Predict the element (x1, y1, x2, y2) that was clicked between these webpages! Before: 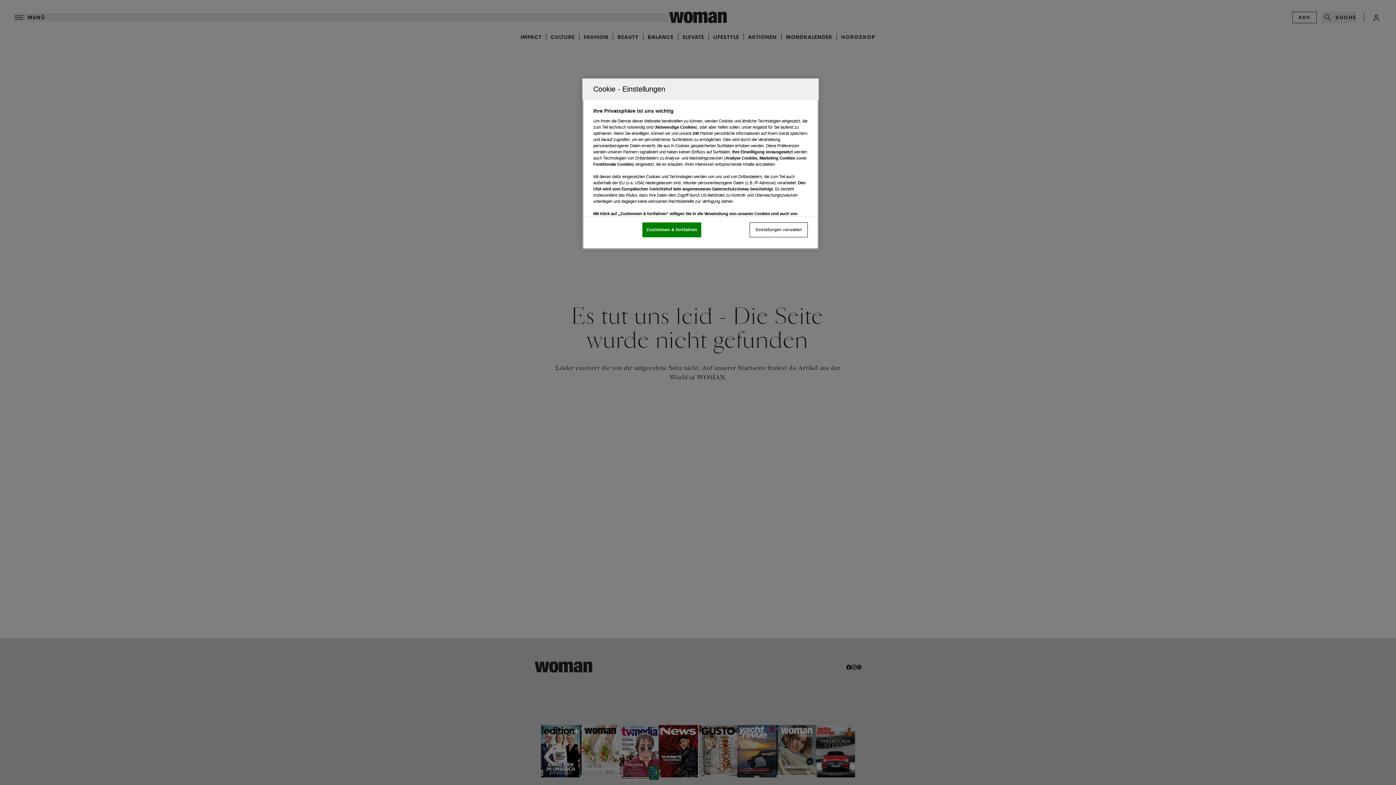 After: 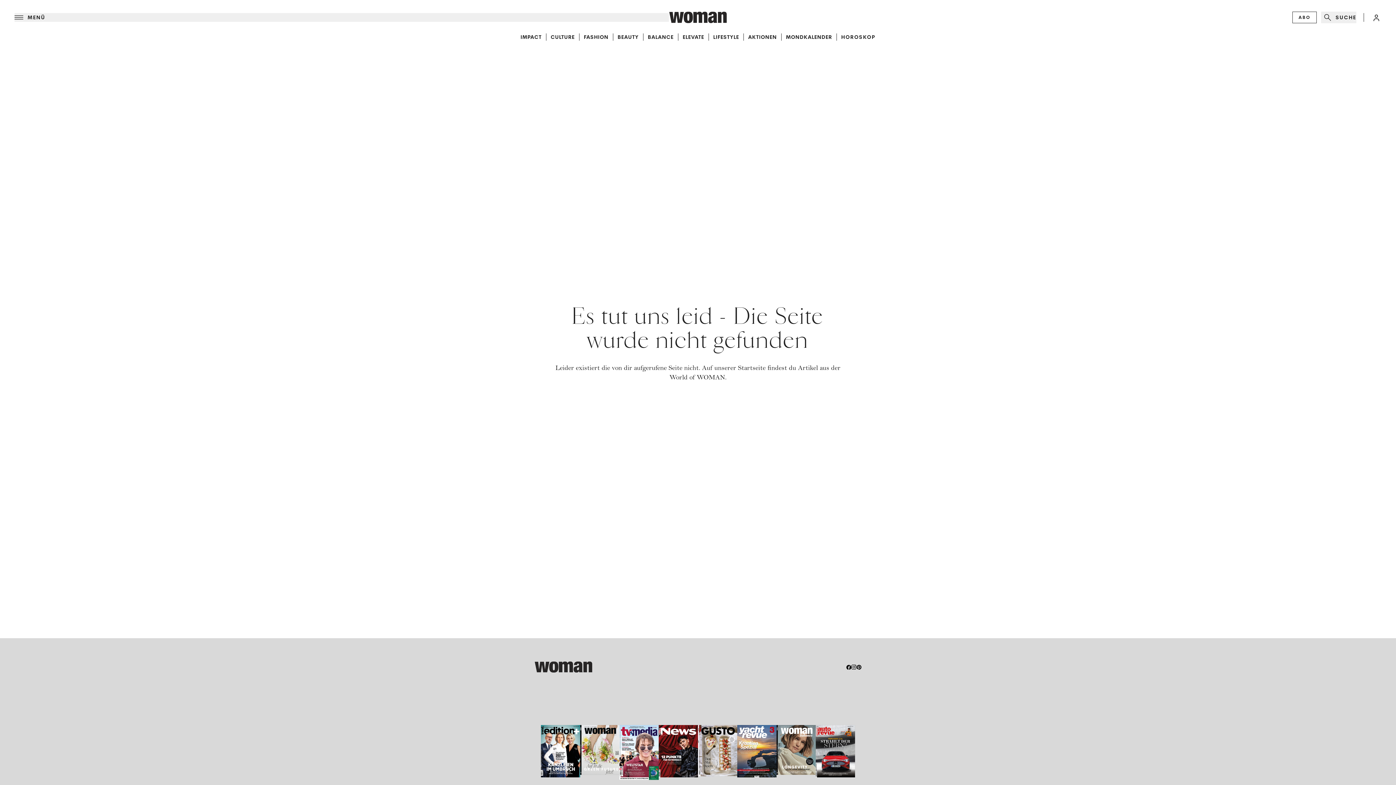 Action: bbox: (642, 222, 701, 237) label: Zustimmen & fortfahren